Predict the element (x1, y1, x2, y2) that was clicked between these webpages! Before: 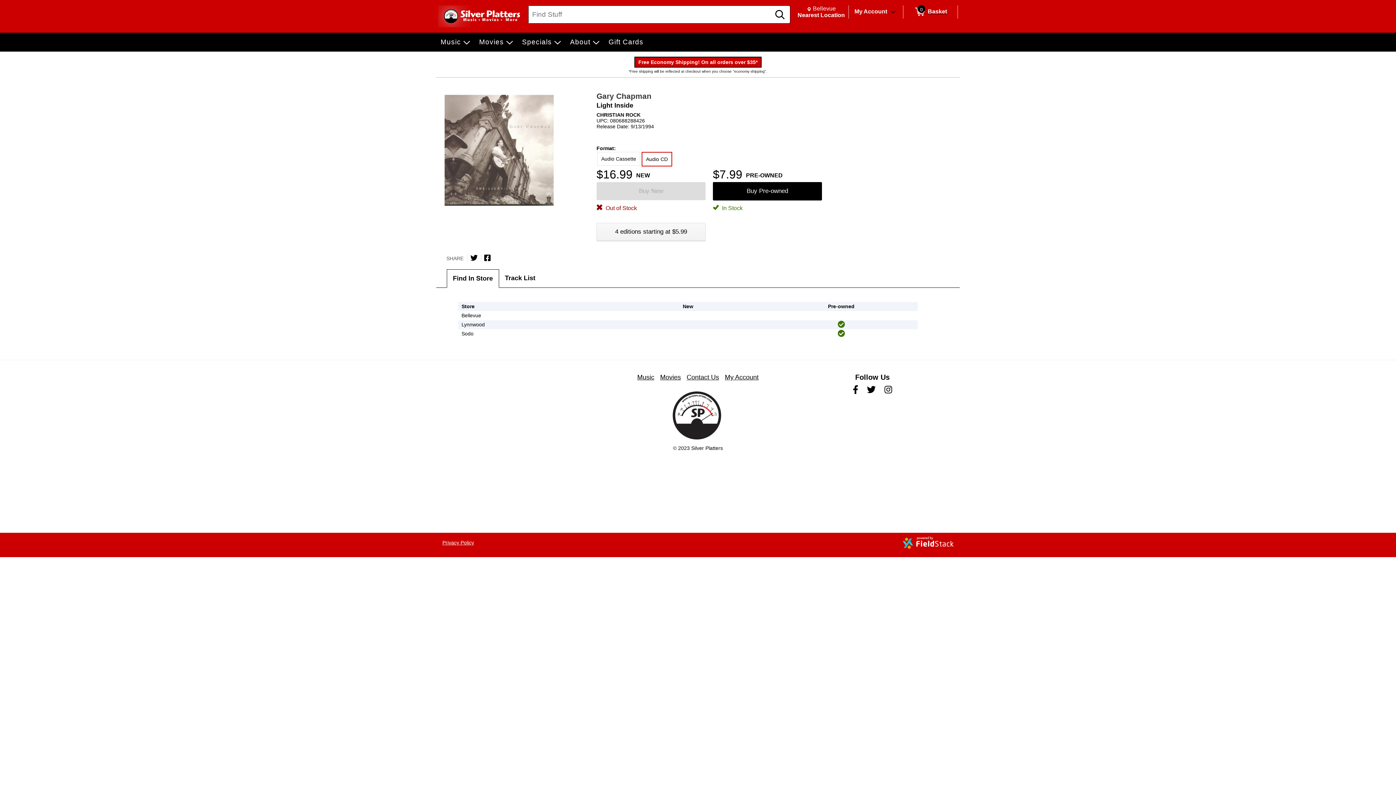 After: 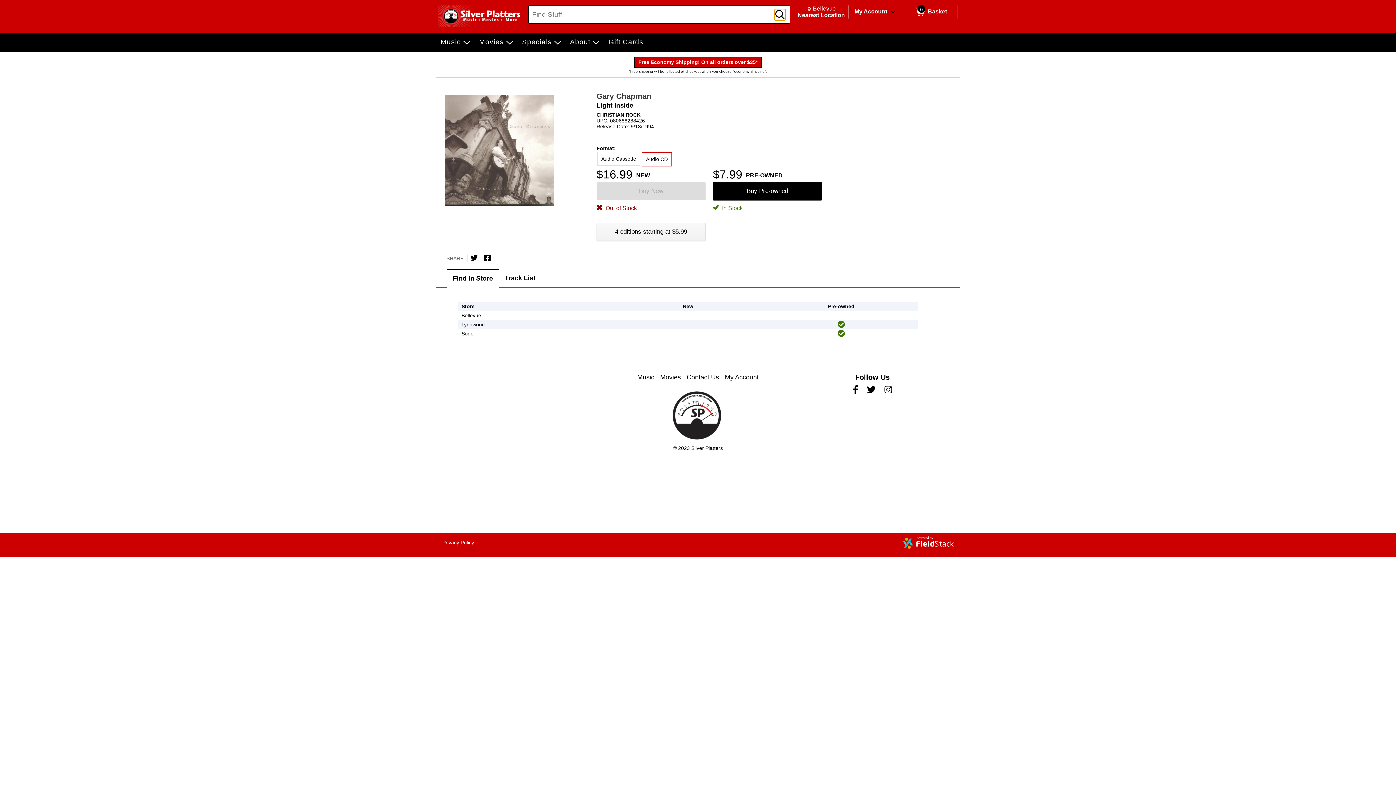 Action: bbox: (774, 8, 785, 20) label: Search